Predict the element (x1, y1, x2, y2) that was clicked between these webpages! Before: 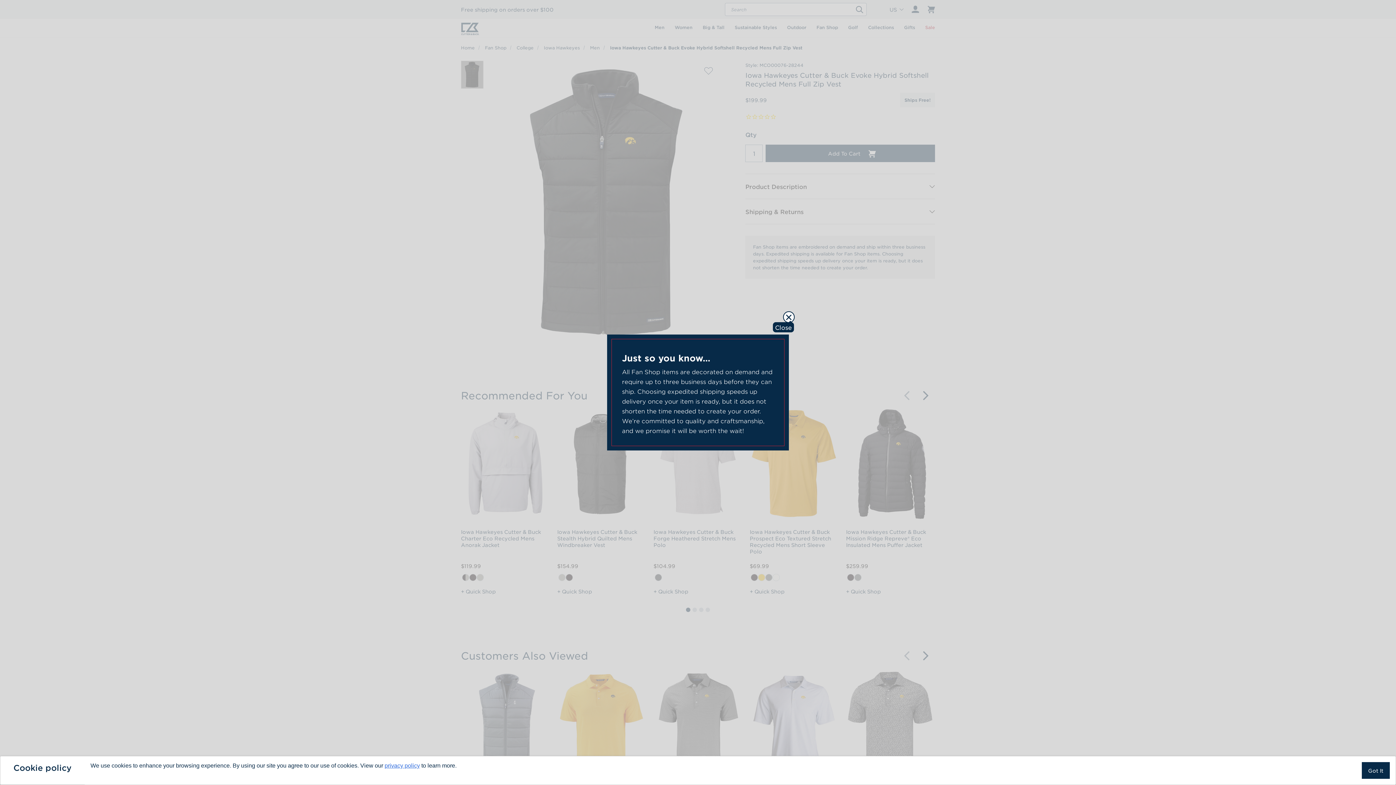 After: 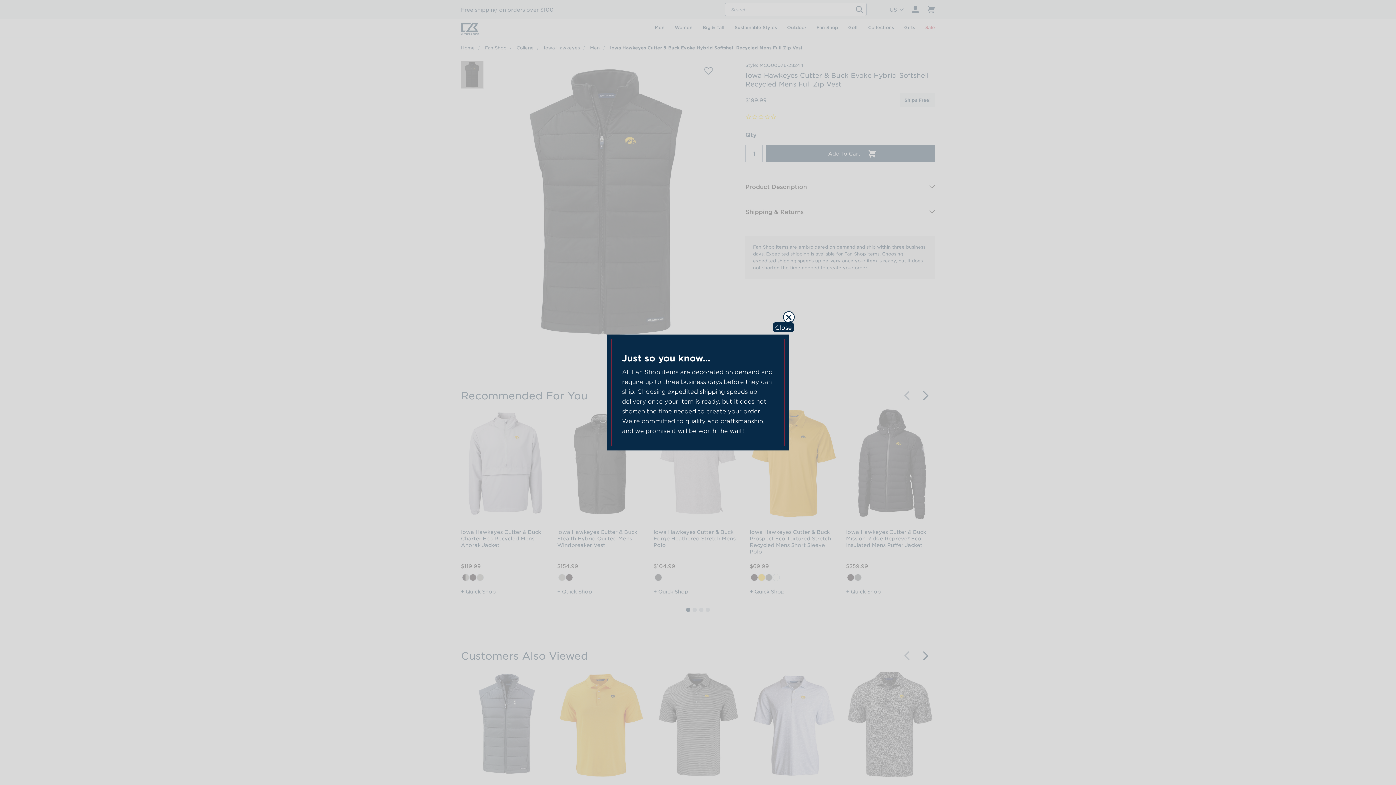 Action: bbox: (1362, 762, 1390, 779) label: Got It